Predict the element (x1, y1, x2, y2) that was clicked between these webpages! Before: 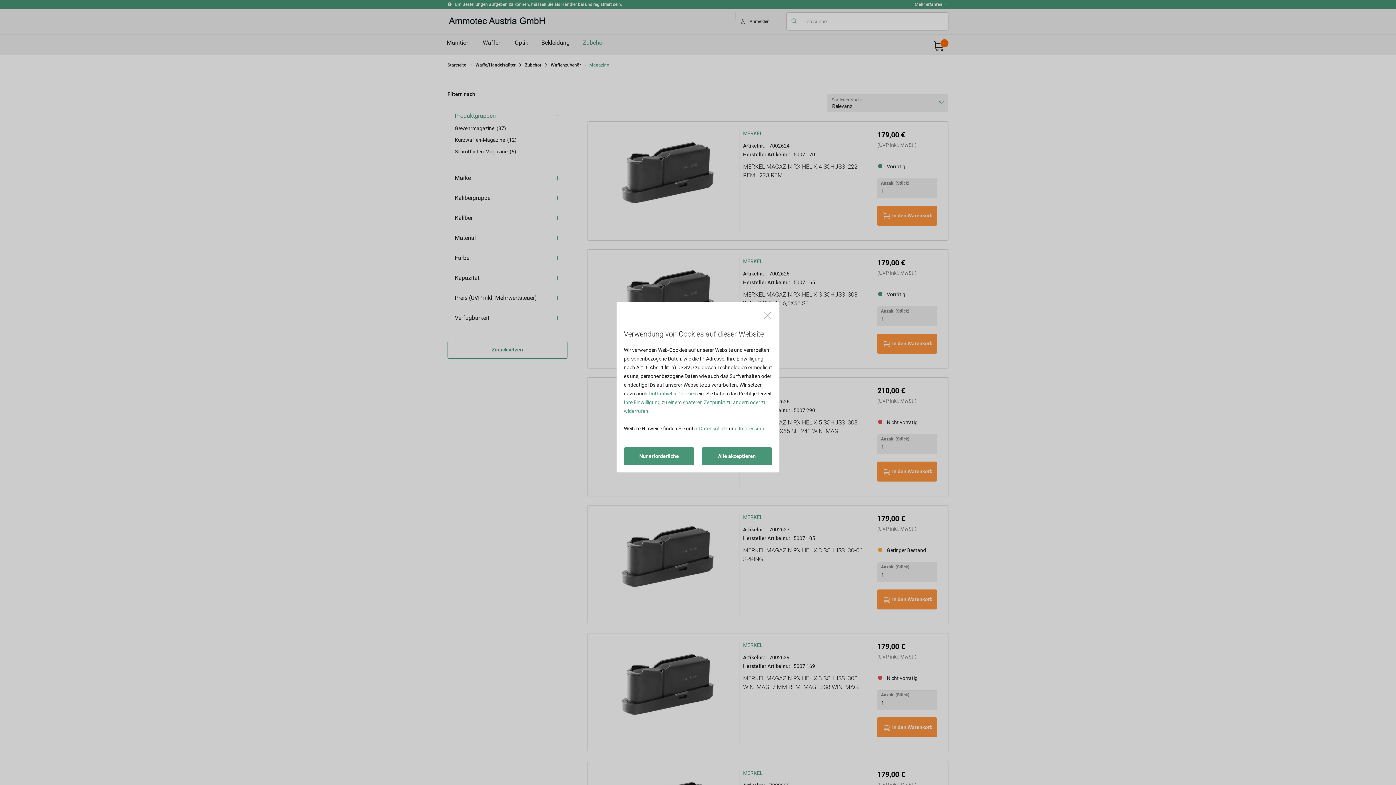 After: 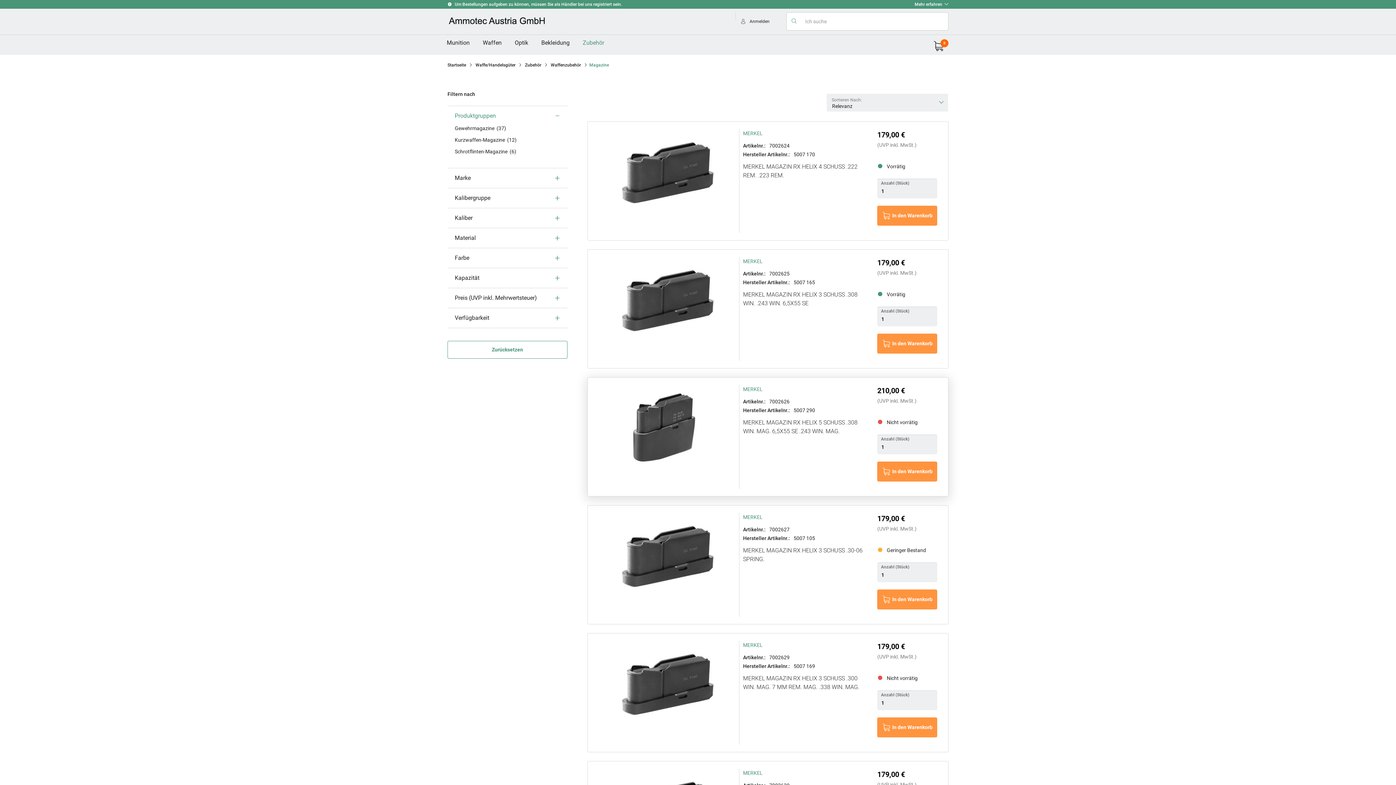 Action: bbox: (701, 447, 772, 465) label: Alle akzeptieren